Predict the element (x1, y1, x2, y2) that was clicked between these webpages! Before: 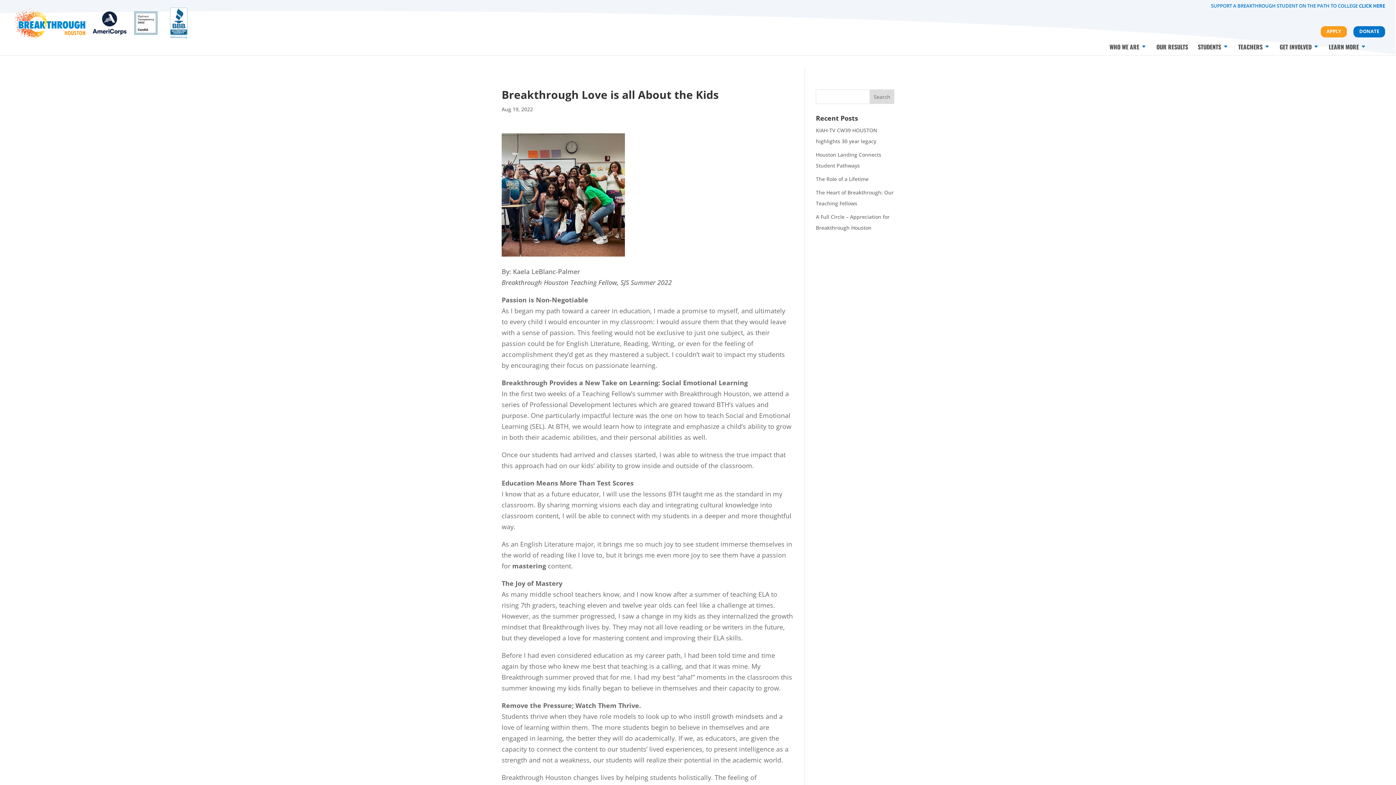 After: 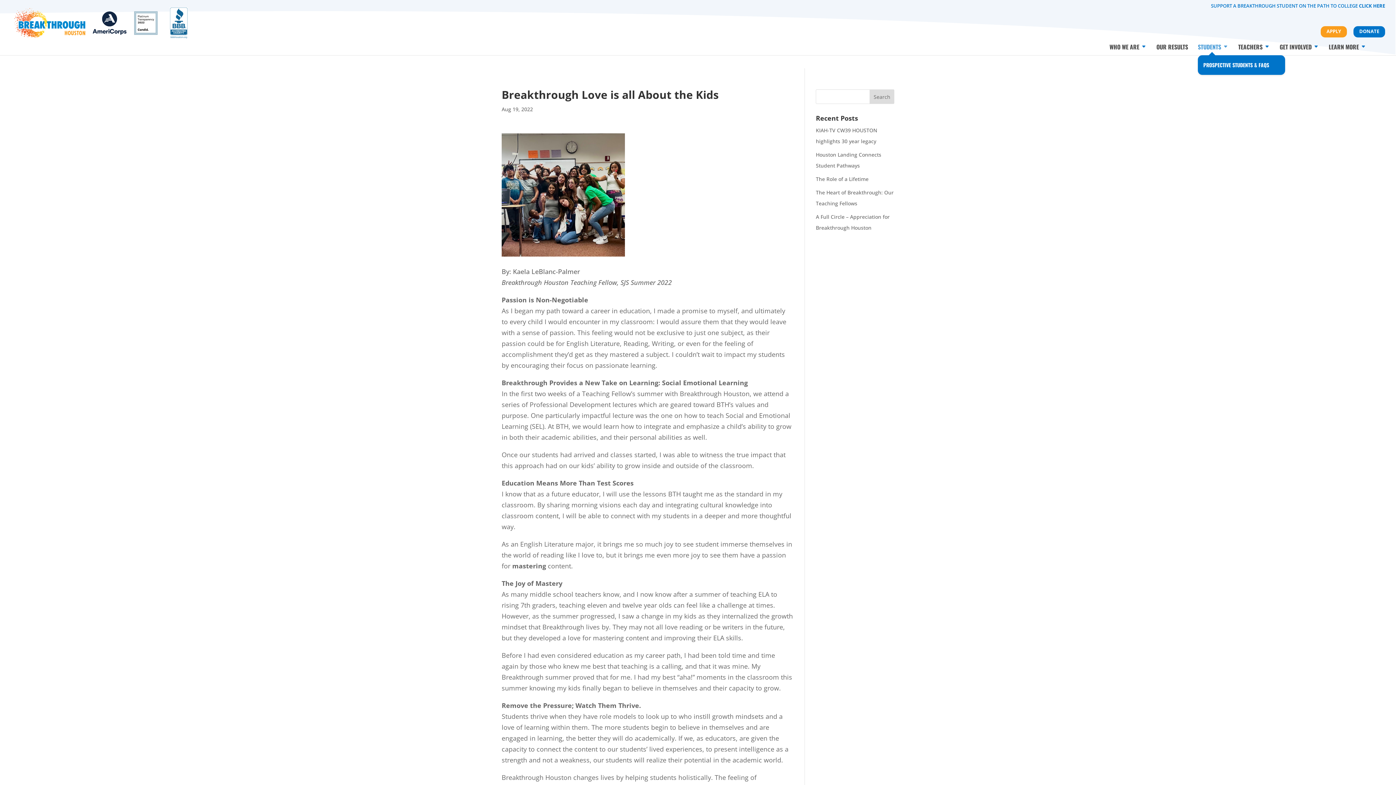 Action: label: STUDENTS bbox: (1198, 44, 1228, 55)